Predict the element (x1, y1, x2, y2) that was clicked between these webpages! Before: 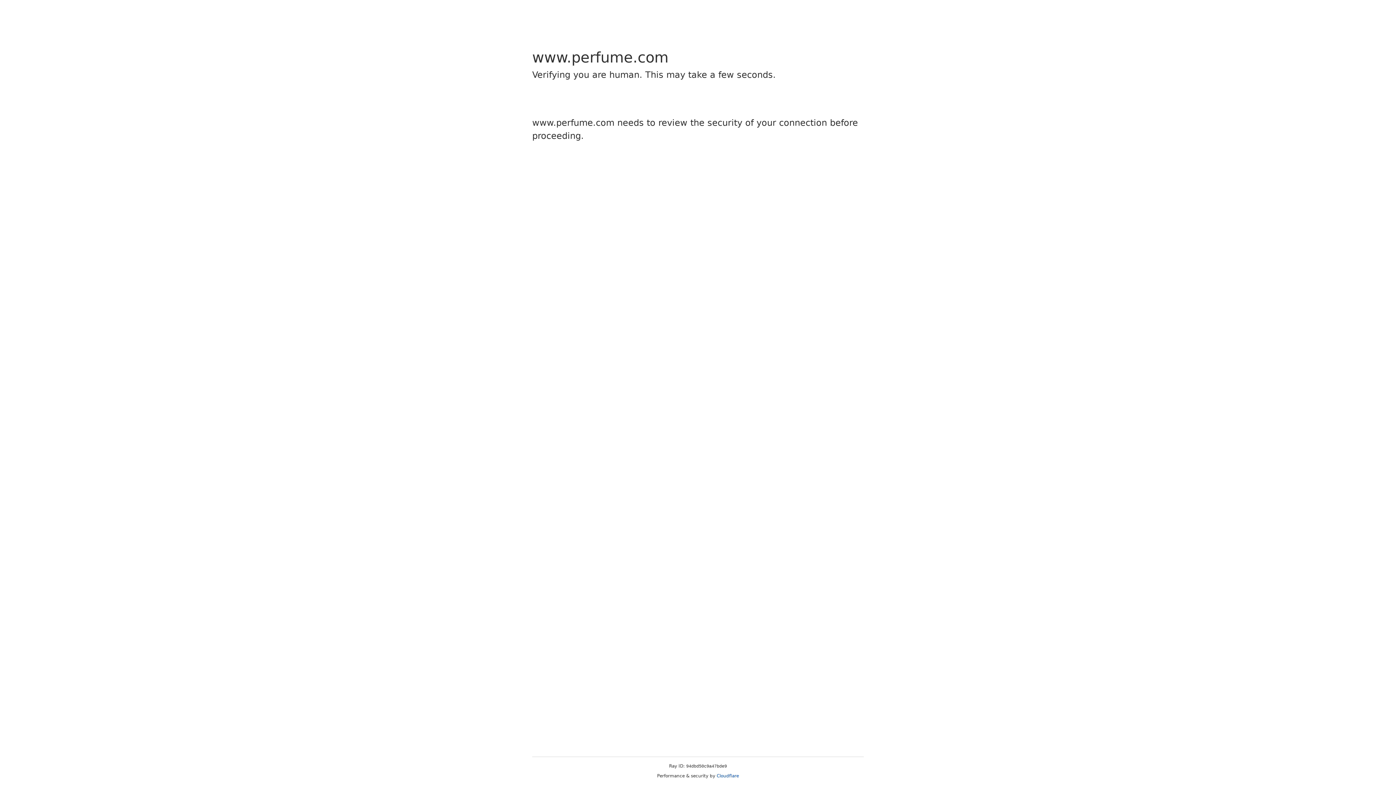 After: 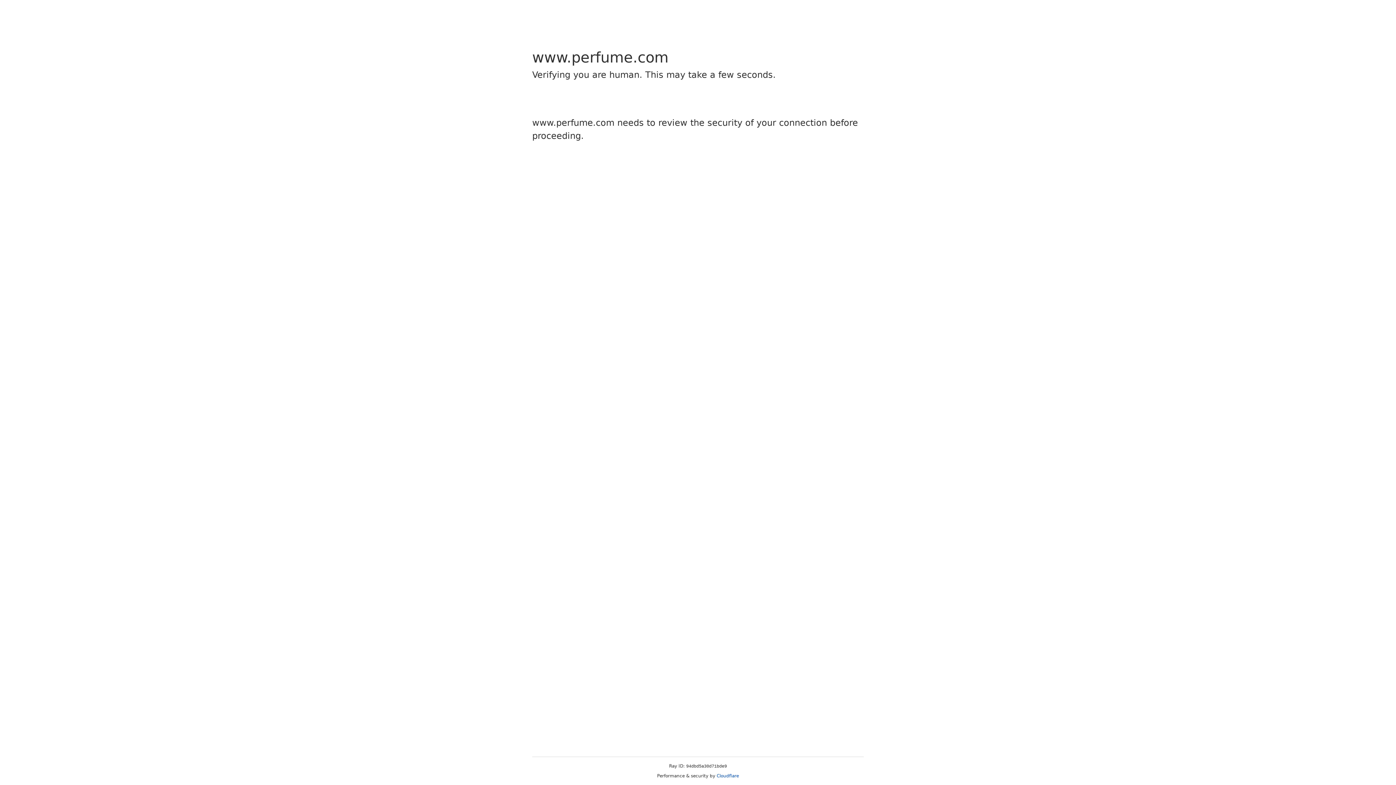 Action: label: Cloudflare bbox: (716, 773, 739, 778)